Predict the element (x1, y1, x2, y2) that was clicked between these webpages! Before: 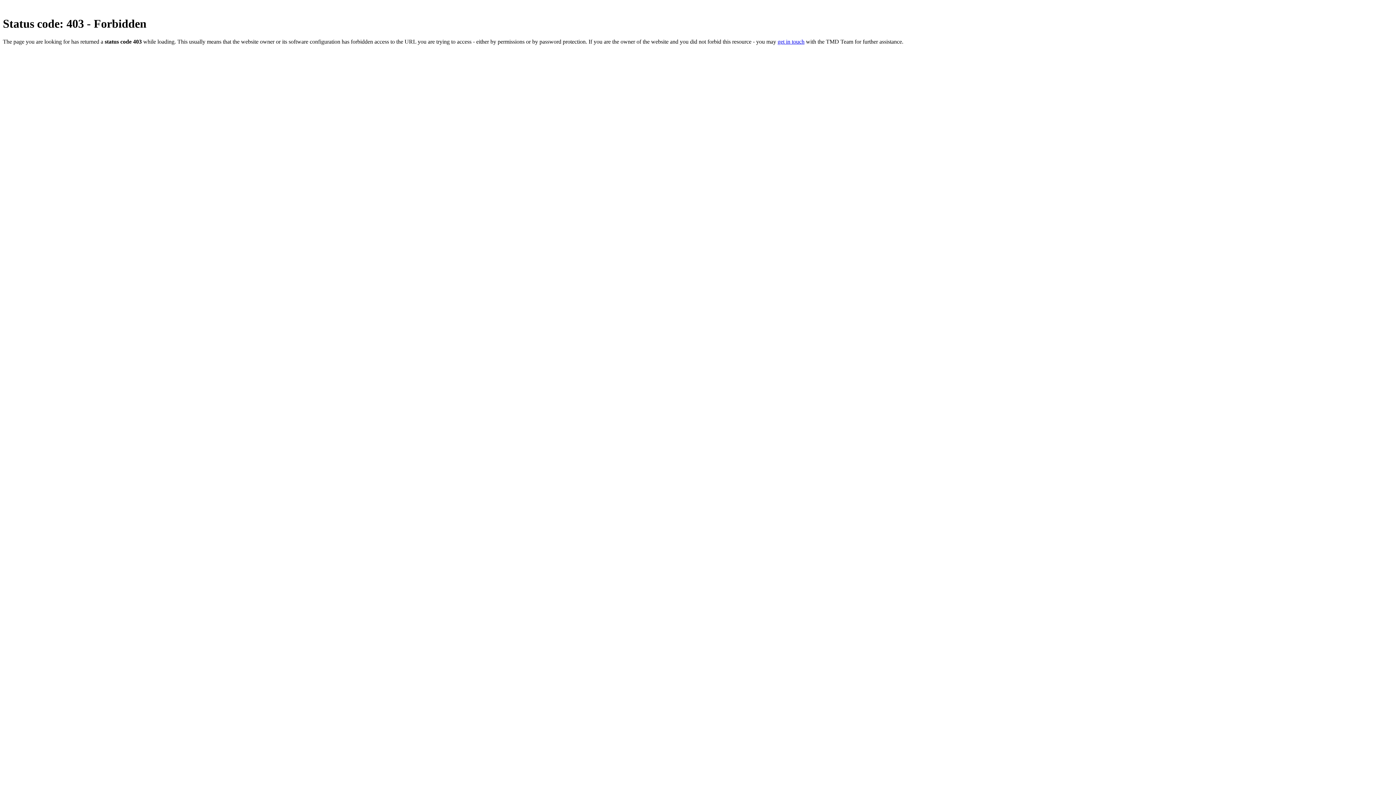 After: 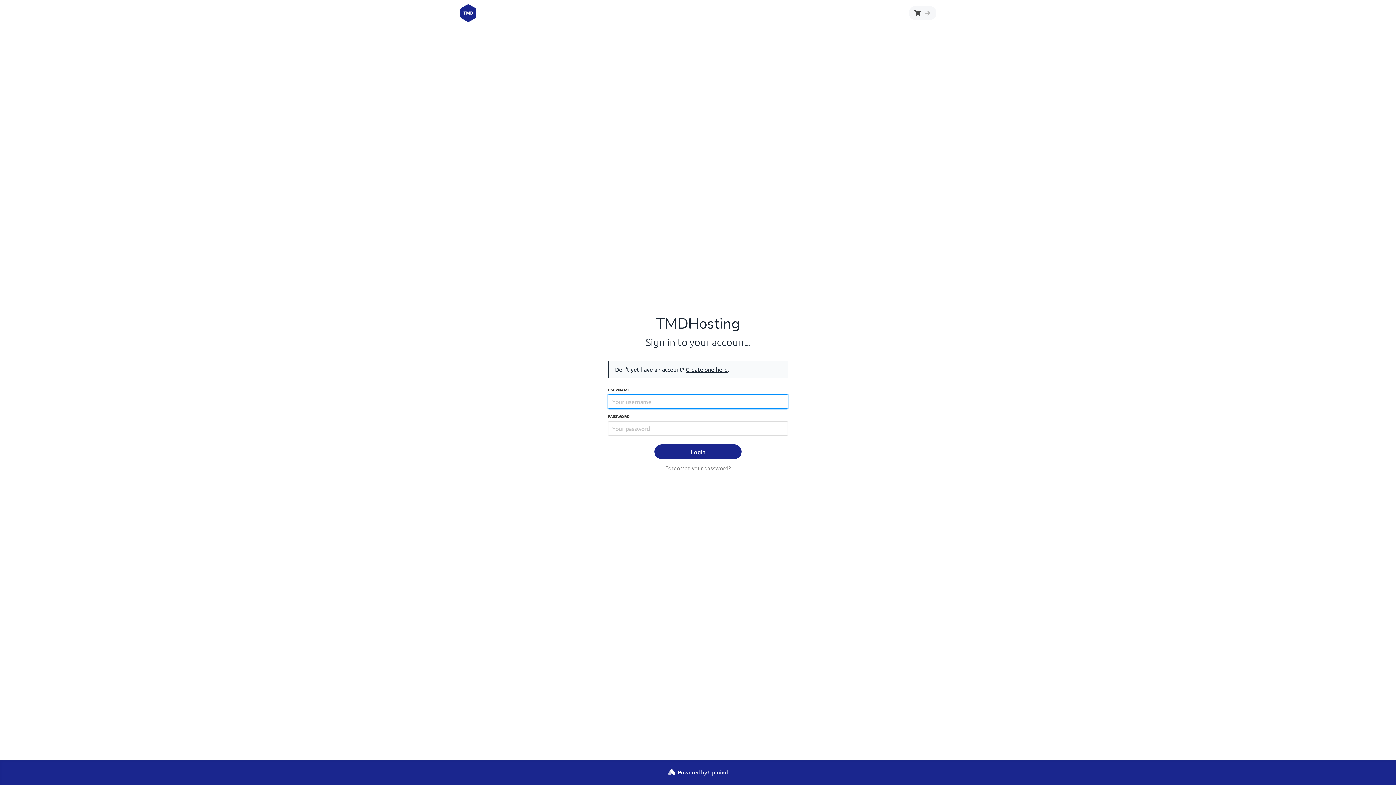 Action: label: get in touch bbox: (777, 38, 804, 44)